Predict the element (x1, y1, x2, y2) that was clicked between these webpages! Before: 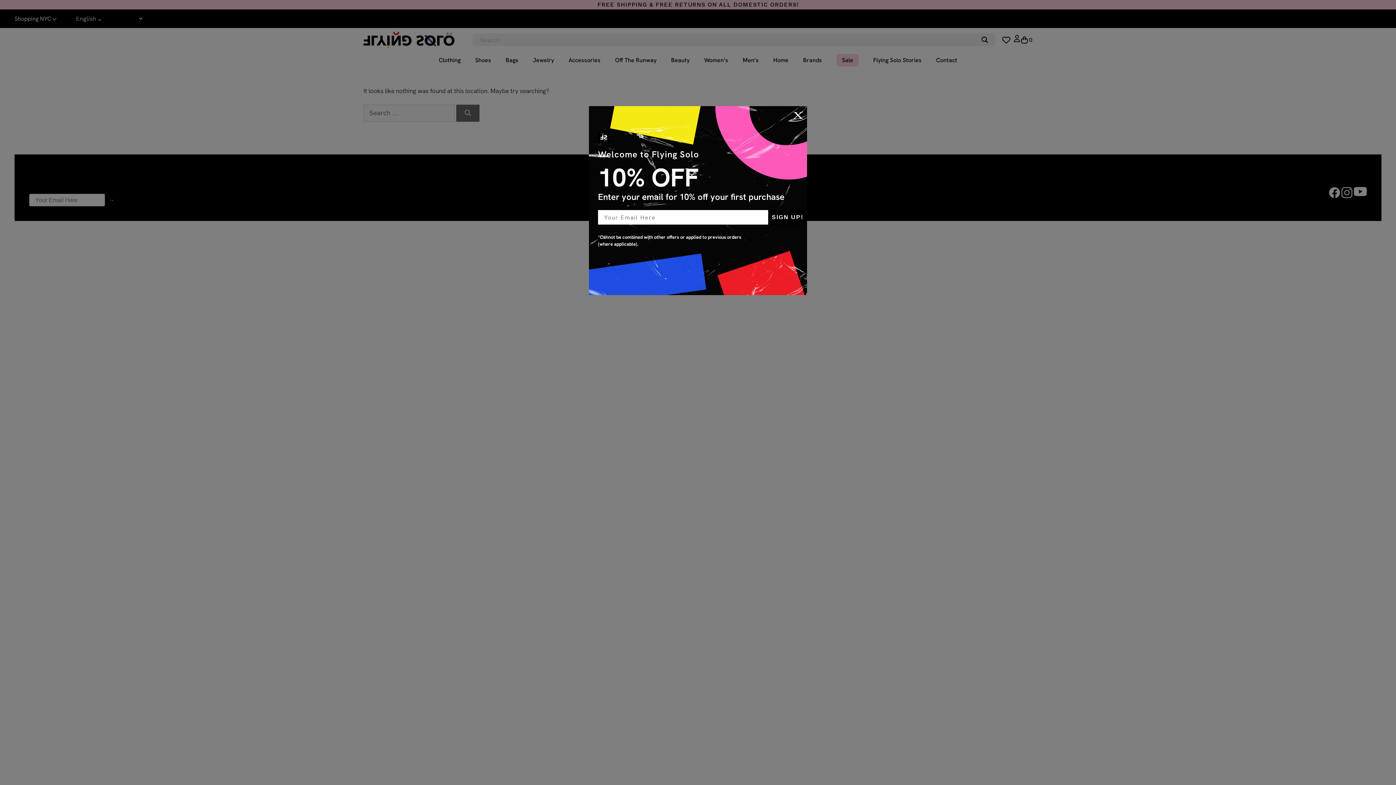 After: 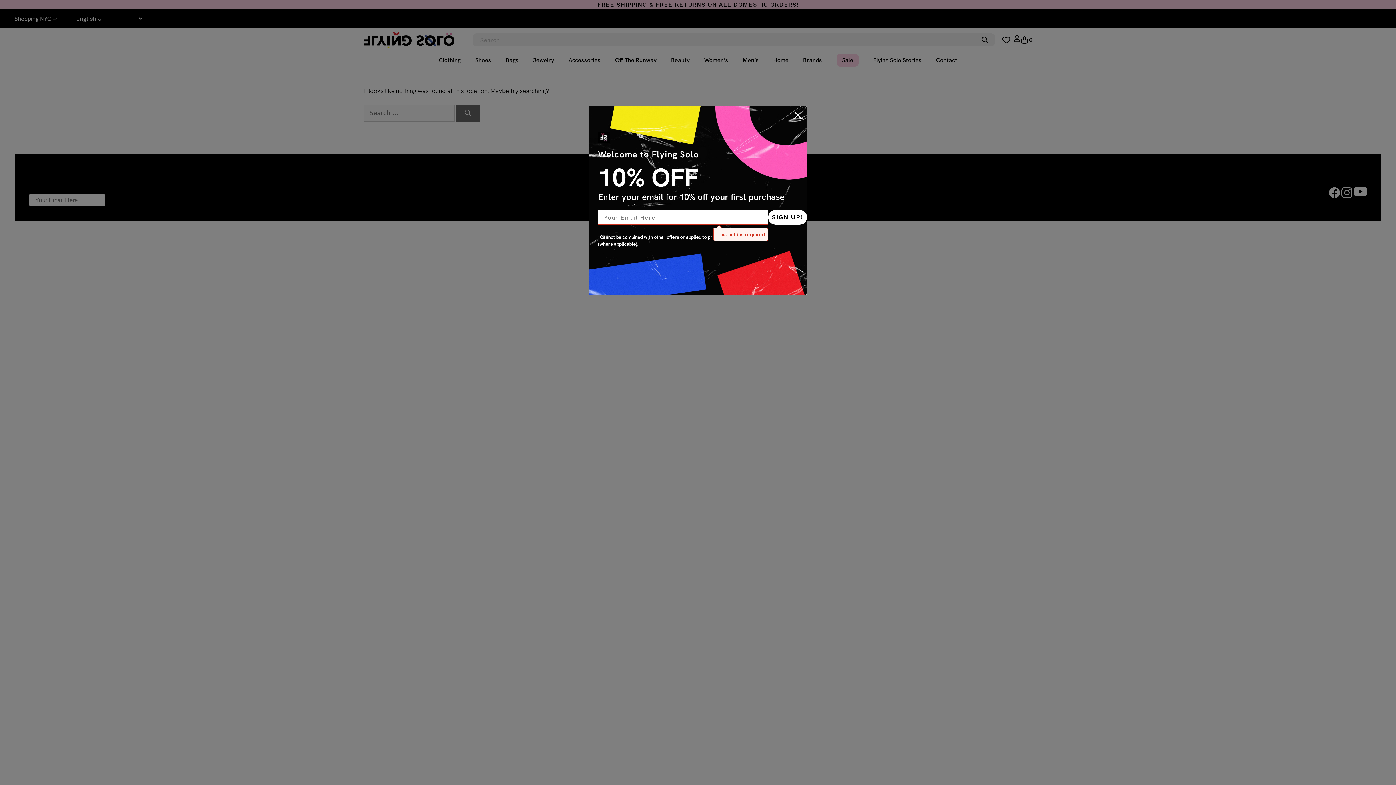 Action: label: SIGN UP! bbox: (768, 210, 807, 224)